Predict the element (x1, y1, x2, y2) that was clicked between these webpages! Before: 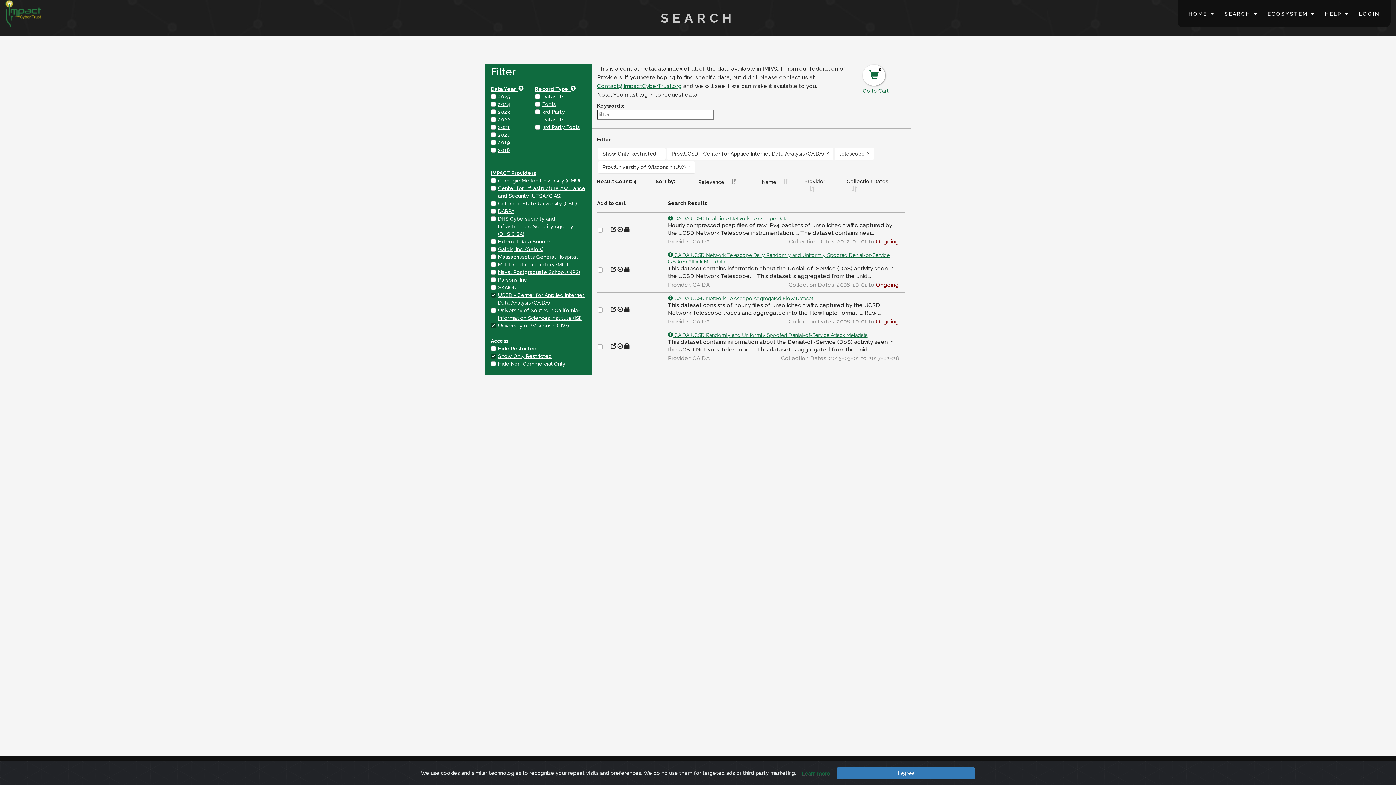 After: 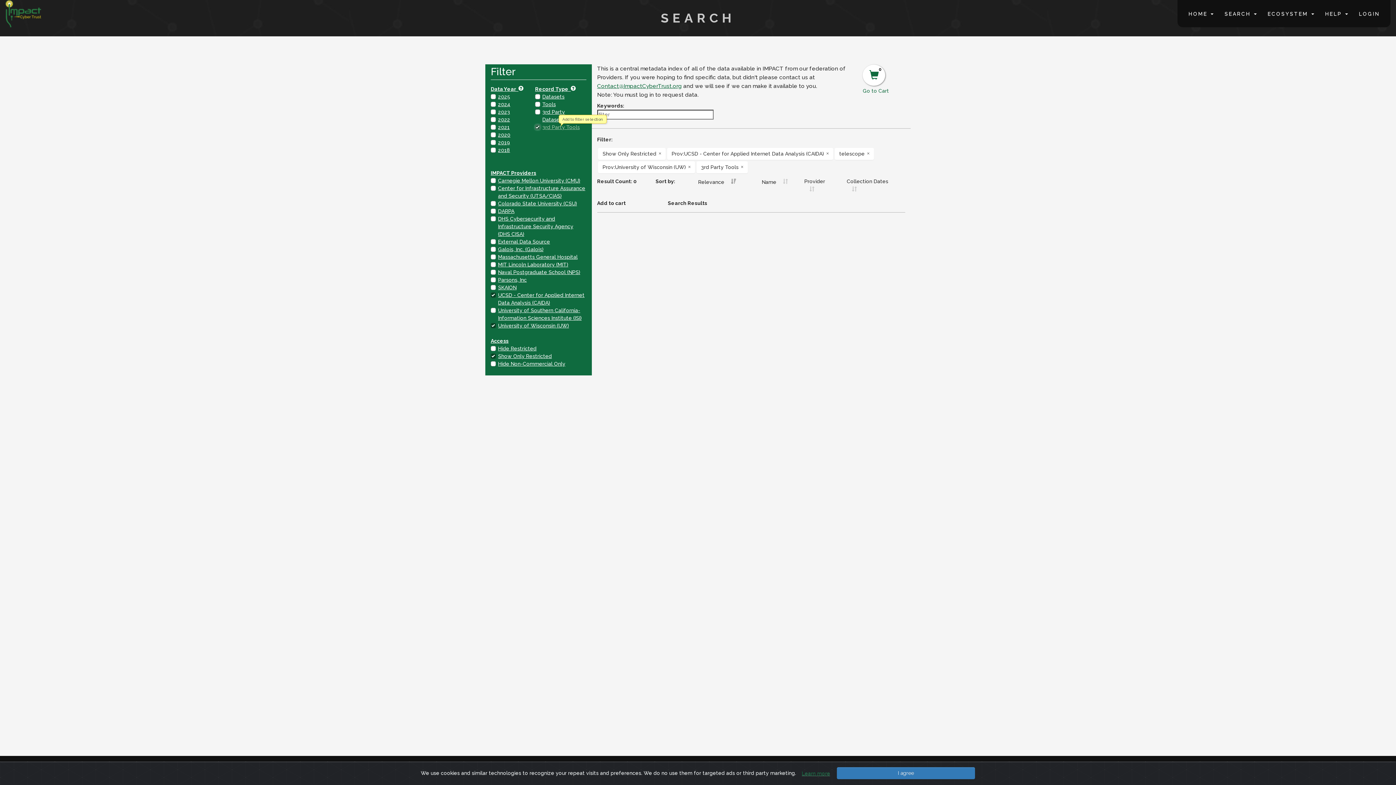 Action: label: 3rd Party Tools bbox: (542, 124, 579, 130)